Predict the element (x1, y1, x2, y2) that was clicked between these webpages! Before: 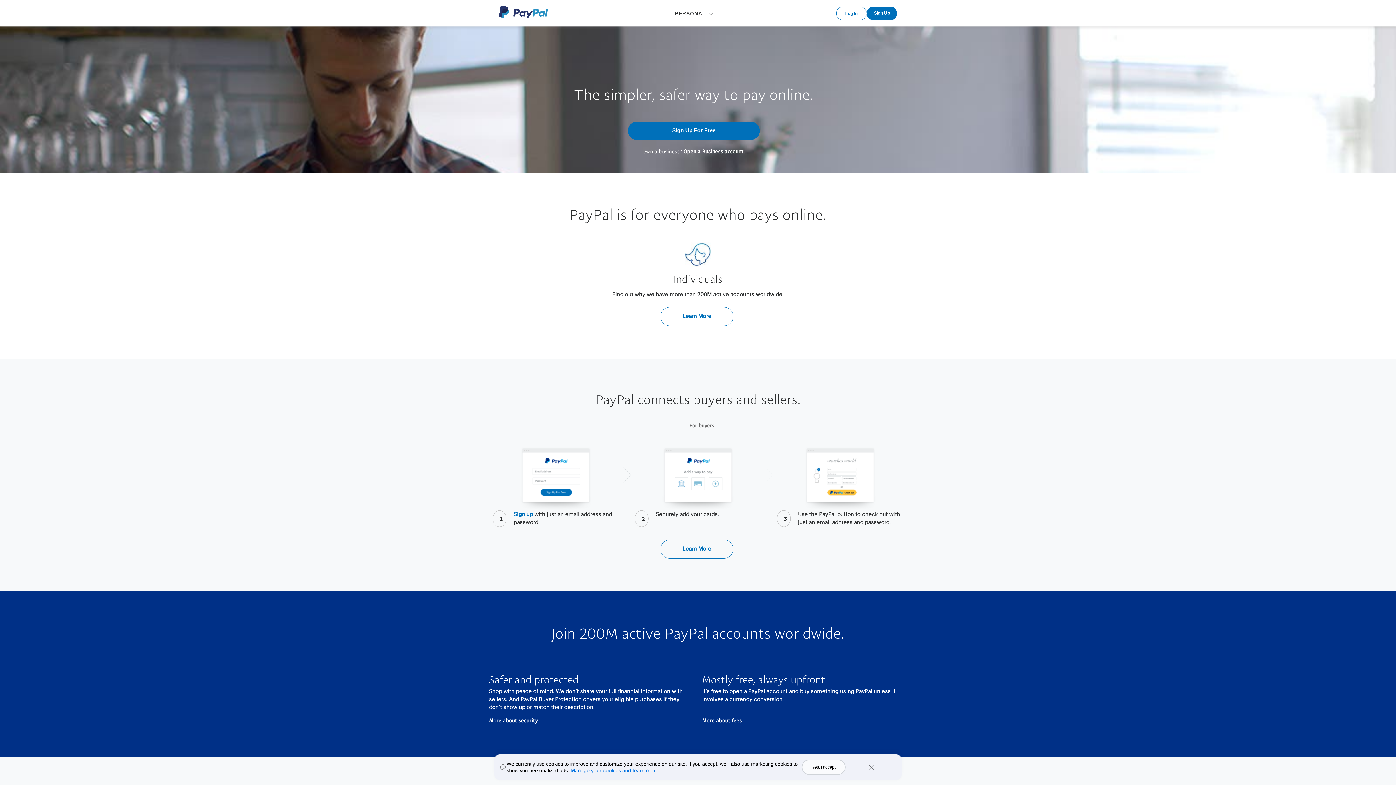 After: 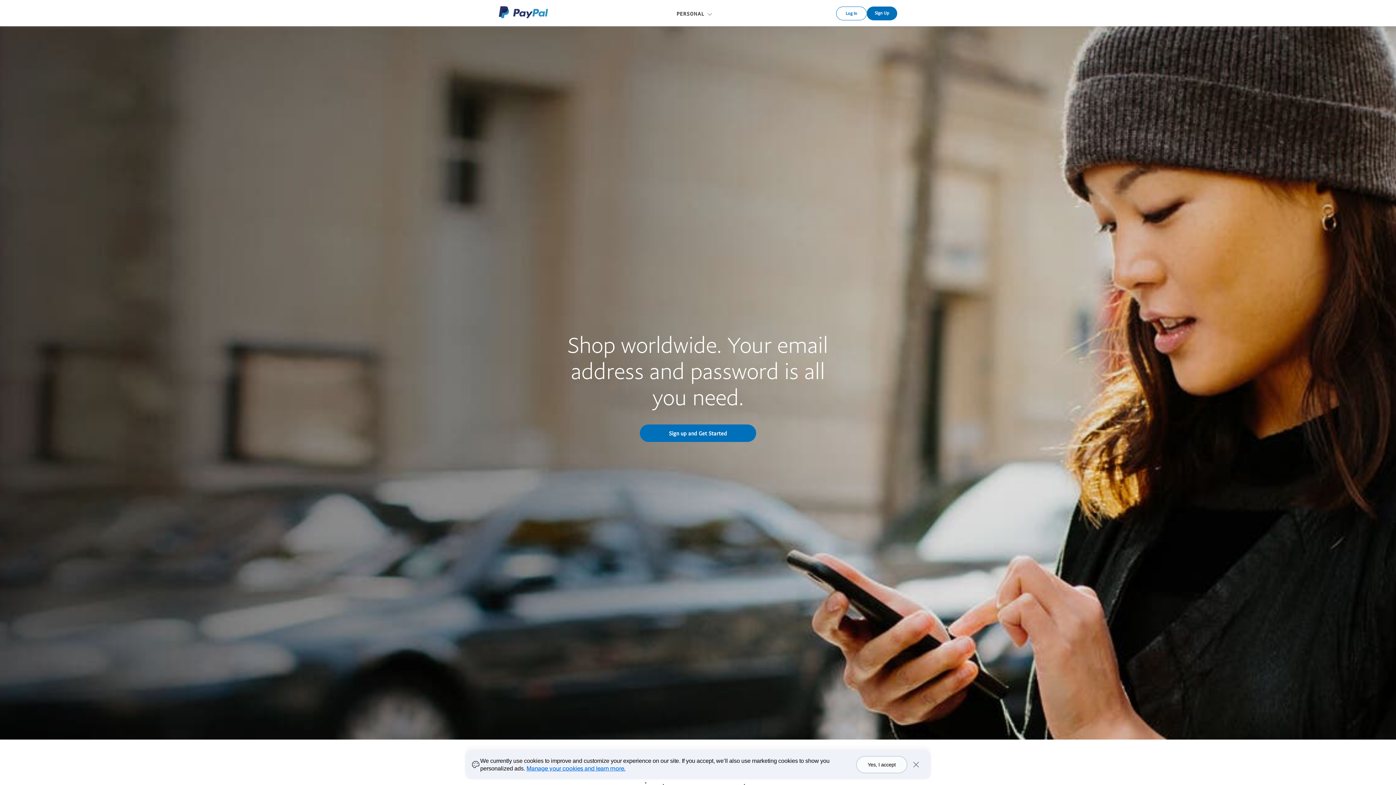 Action: bbox: (660, 307, 733, 326) label: Learn More